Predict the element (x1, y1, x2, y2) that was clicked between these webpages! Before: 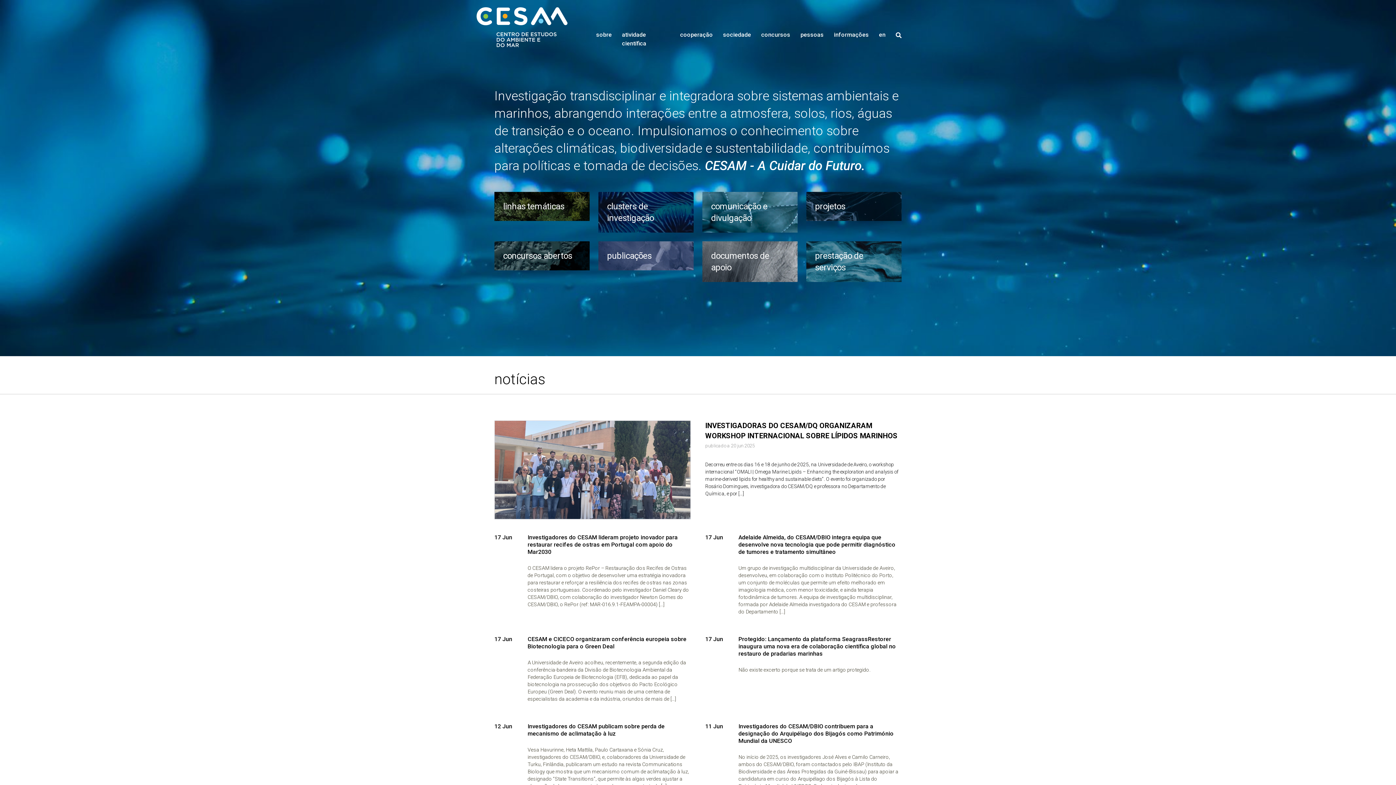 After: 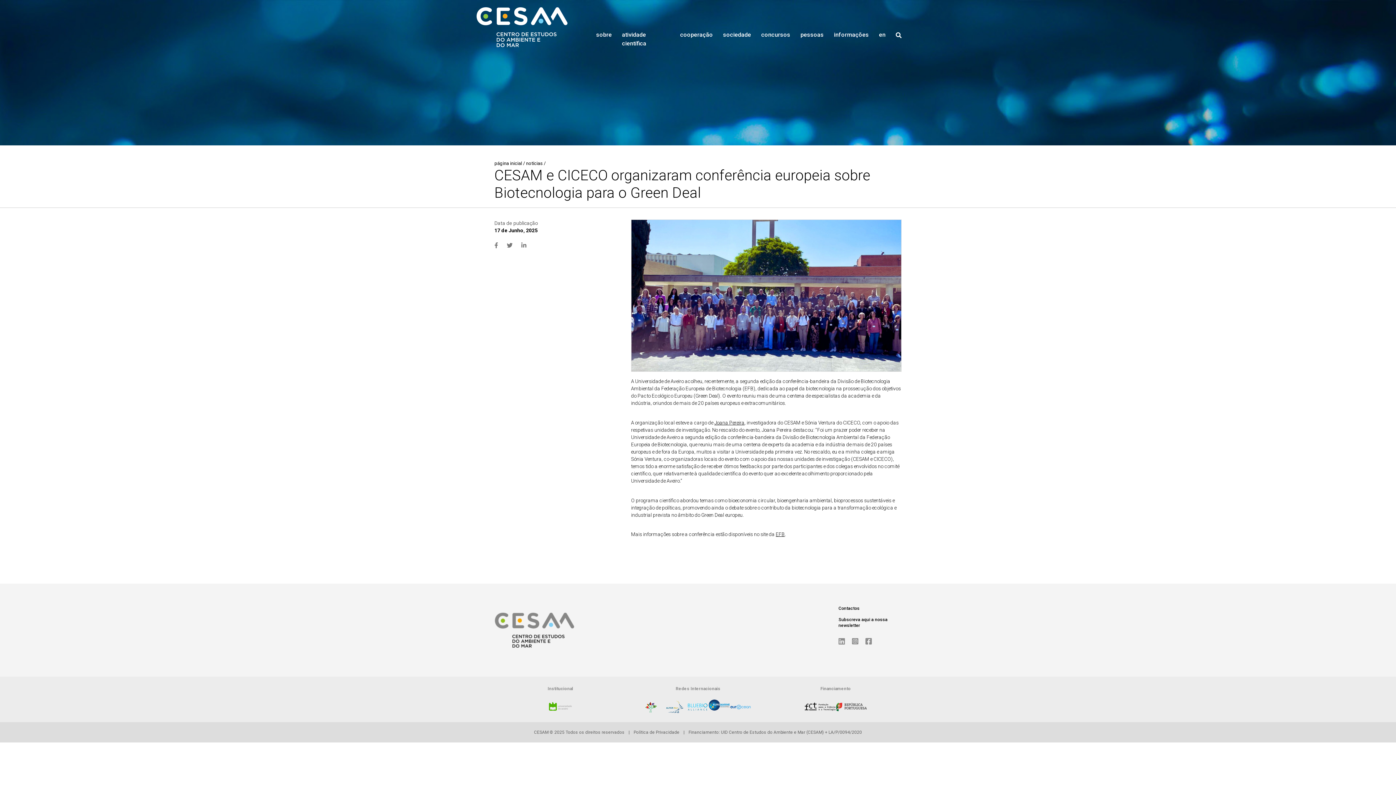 Action: label: CESAM e CICECO organizaram conferência europeia sobre Biotecnologia para o Green Deal bbox: (527, 636, 686, 650)